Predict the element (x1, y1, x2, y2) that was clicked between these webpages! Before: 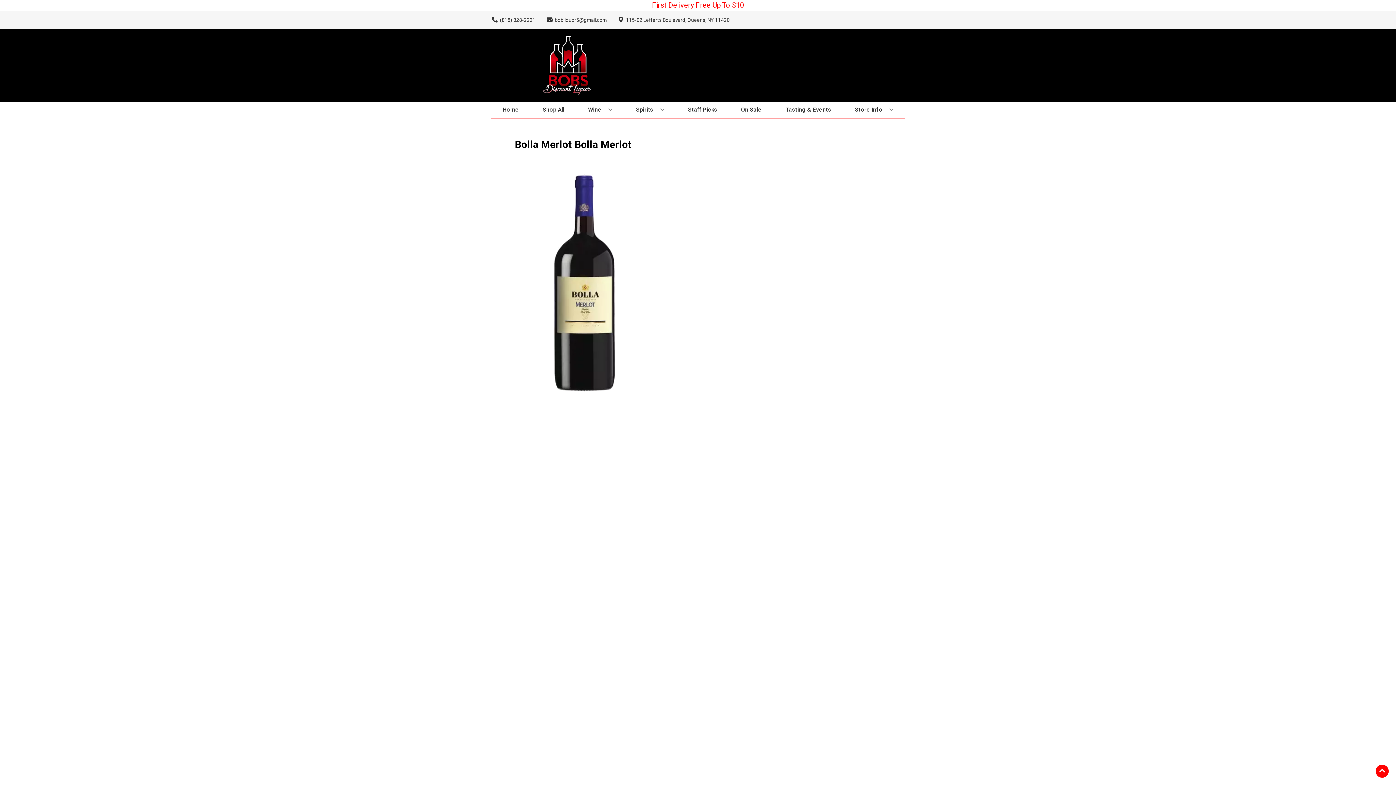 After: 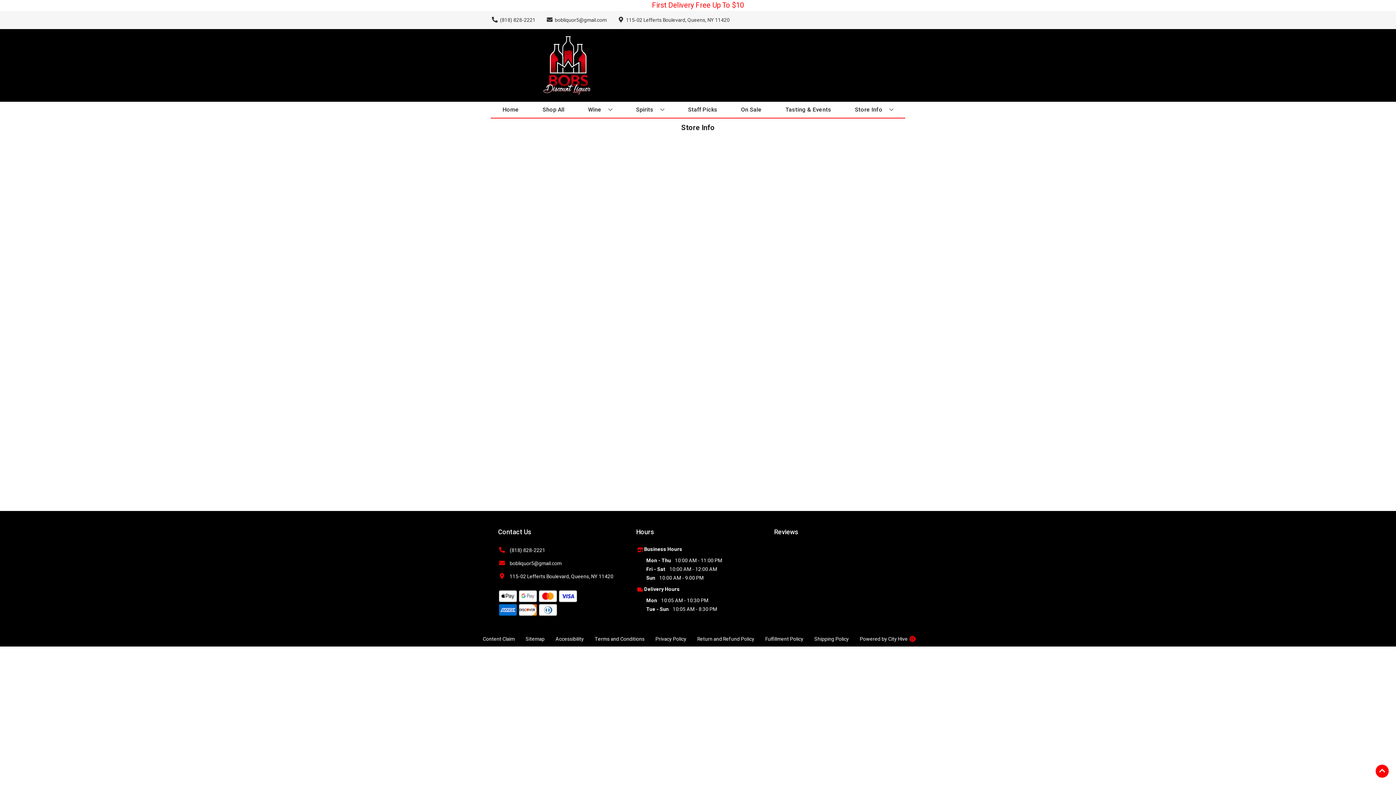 Action: bbox: (852, 101, 896, 117) label: Store Info